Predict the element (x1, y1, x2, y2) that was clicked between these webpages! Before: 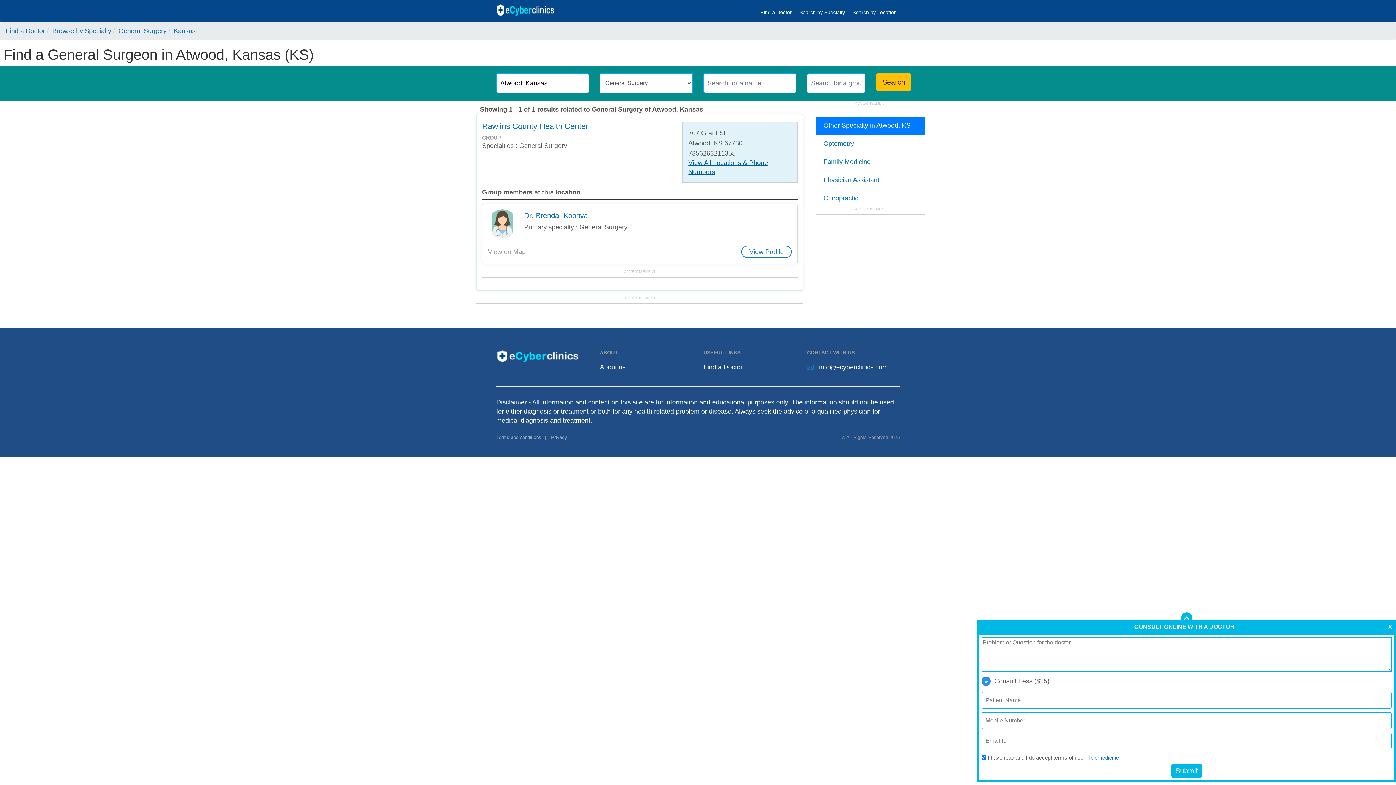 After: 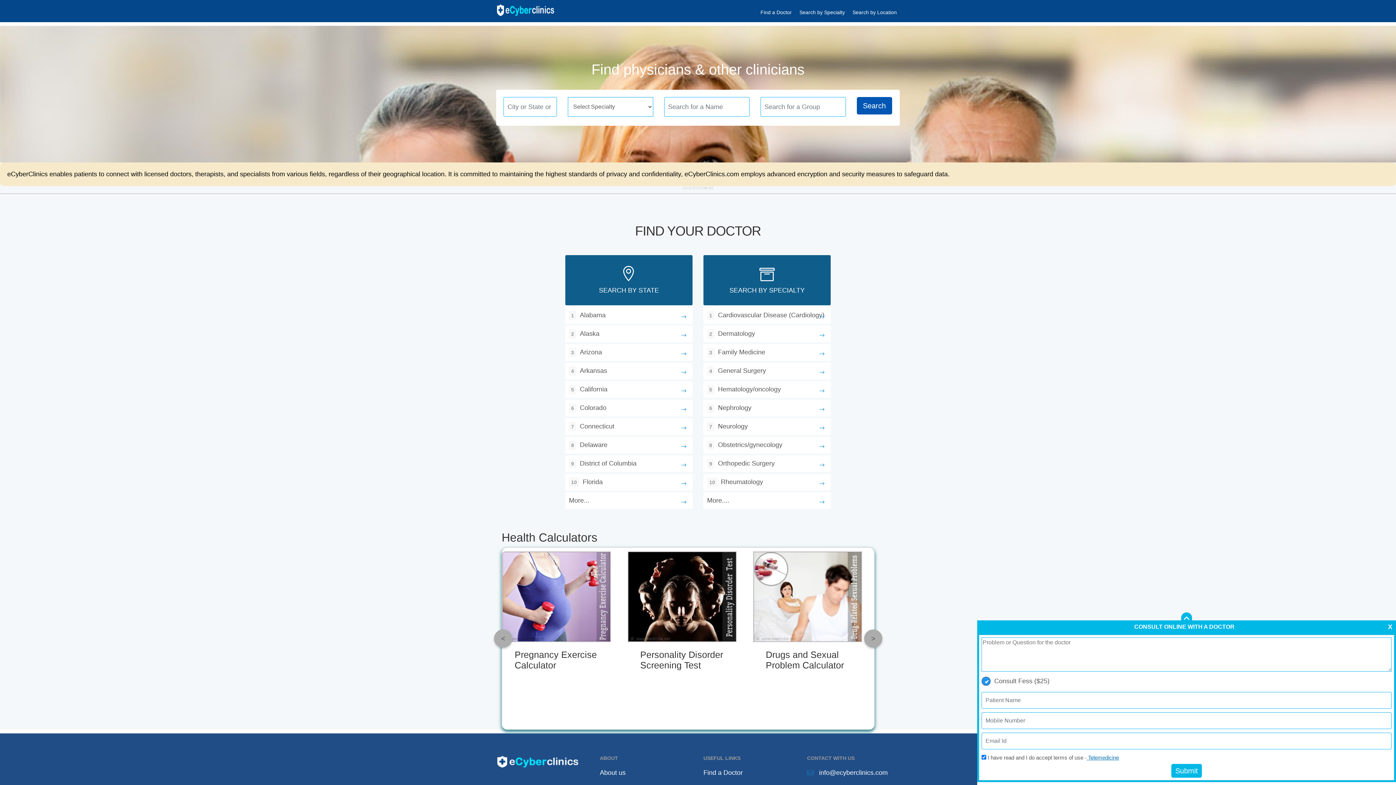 Action: bbox: (496, 352, 580, 359)